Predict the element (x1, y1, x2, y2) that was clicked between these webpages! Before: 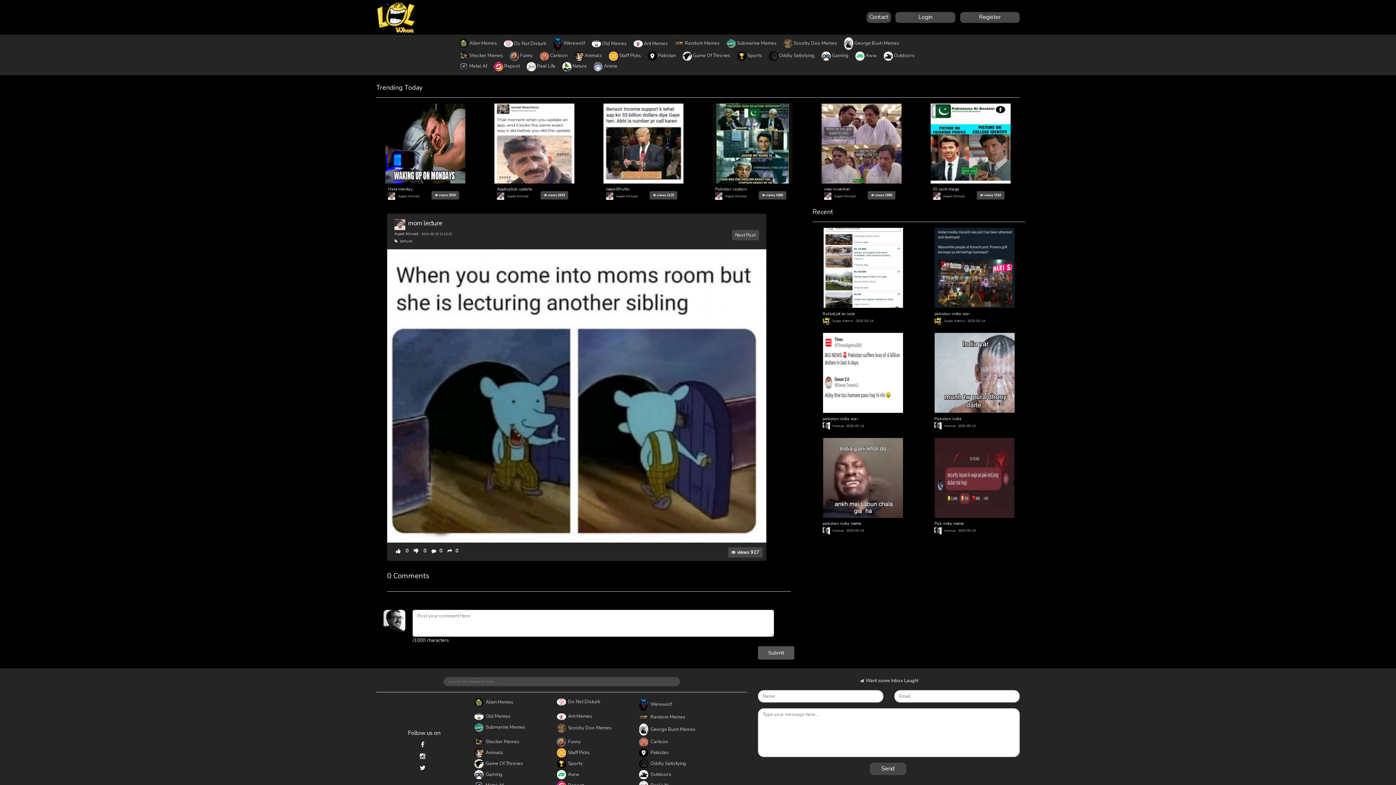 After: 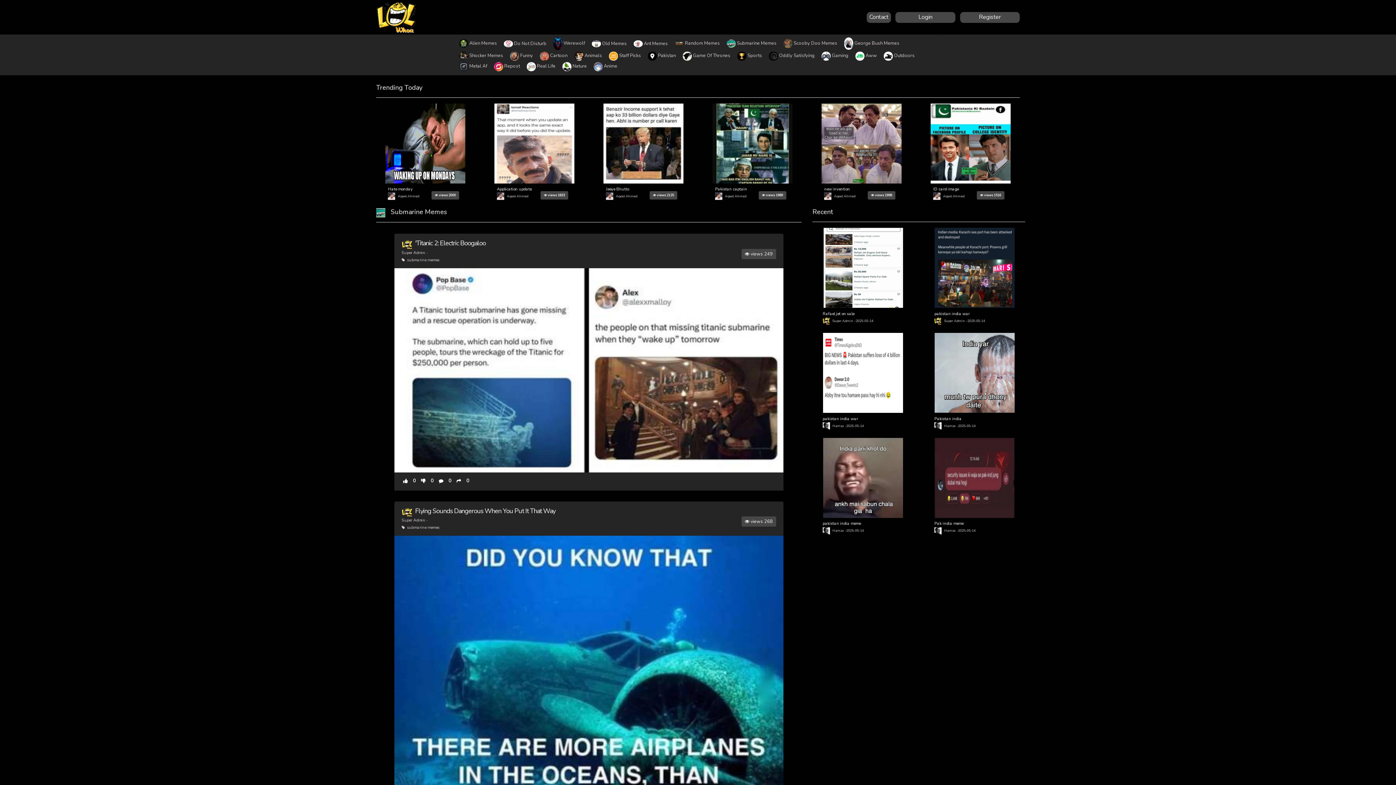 Action: label:  Submarine Memes bbox: (474, 724, 525, 730)